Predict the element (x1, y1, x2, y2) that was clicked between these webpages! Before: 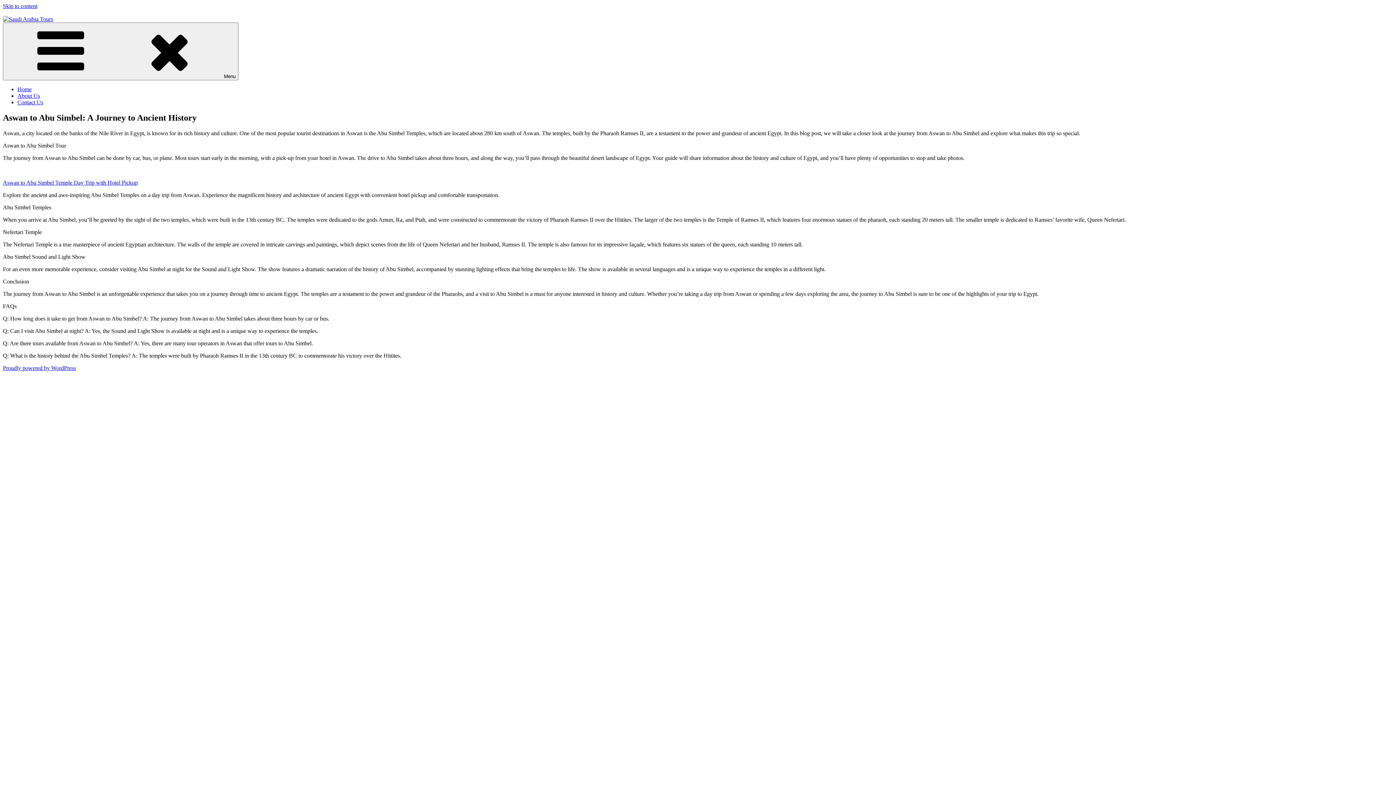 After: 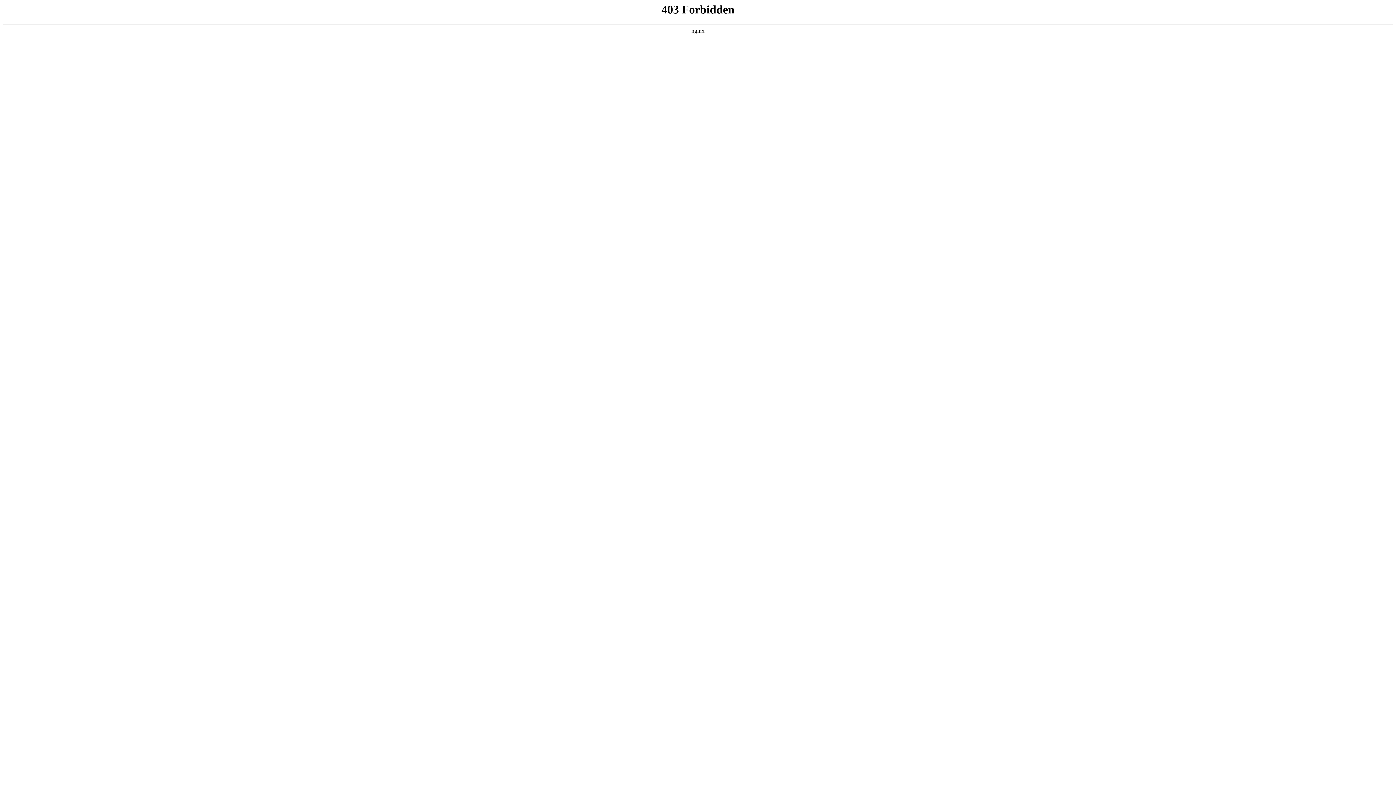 Action: label: Proudly powered by WordPress bbox: (2, 365, 76, 371)